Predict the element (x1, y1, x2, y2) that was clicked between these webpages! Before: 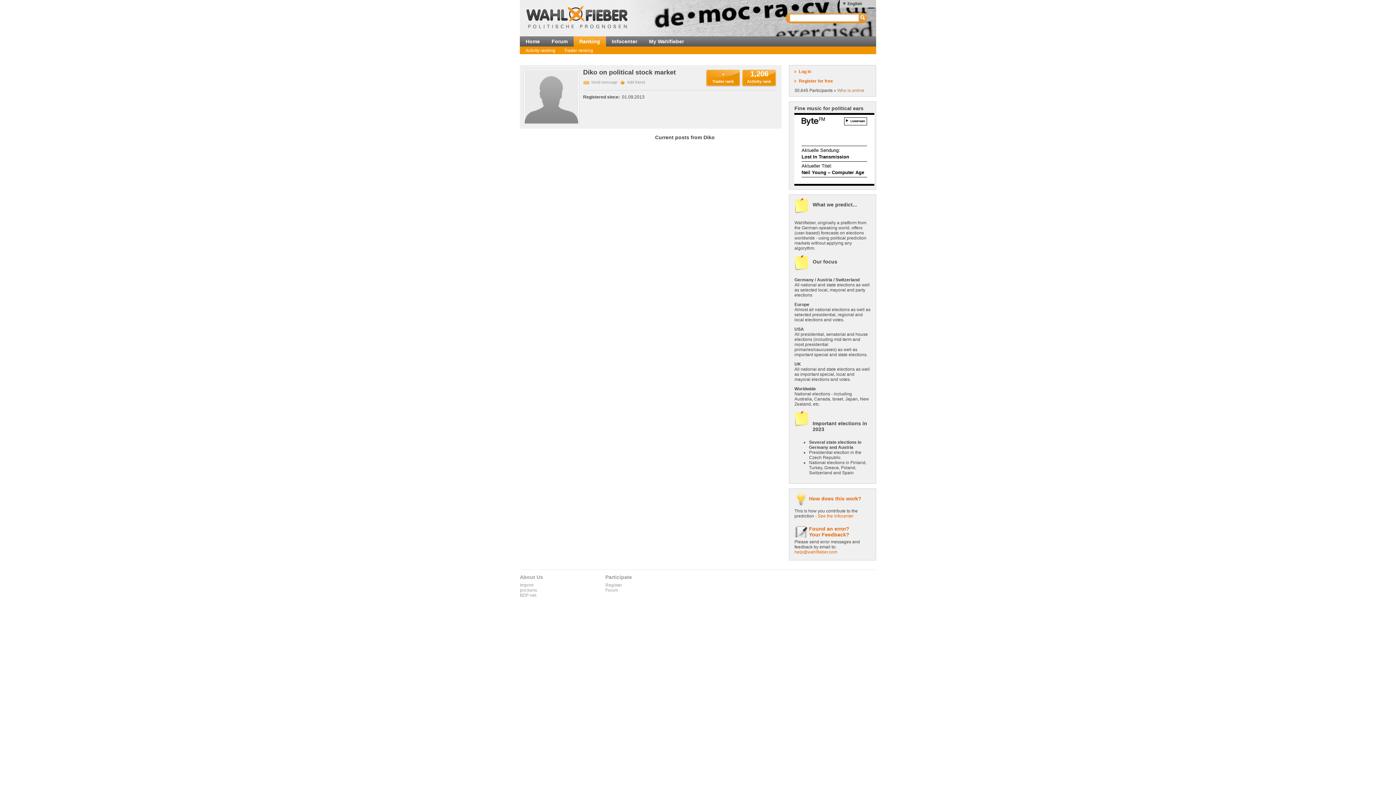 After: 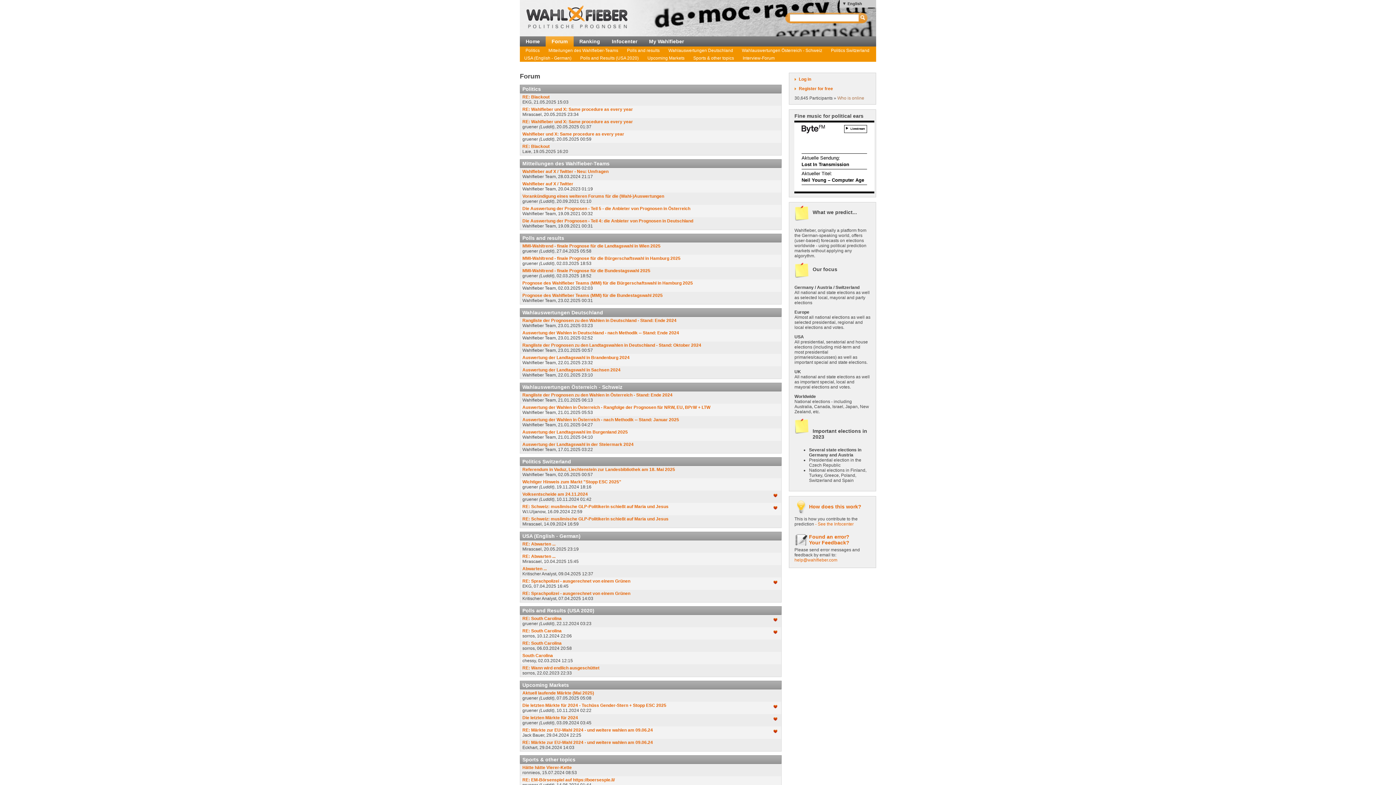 Action: bbox: (605, 588, 618, 593) label: Forum